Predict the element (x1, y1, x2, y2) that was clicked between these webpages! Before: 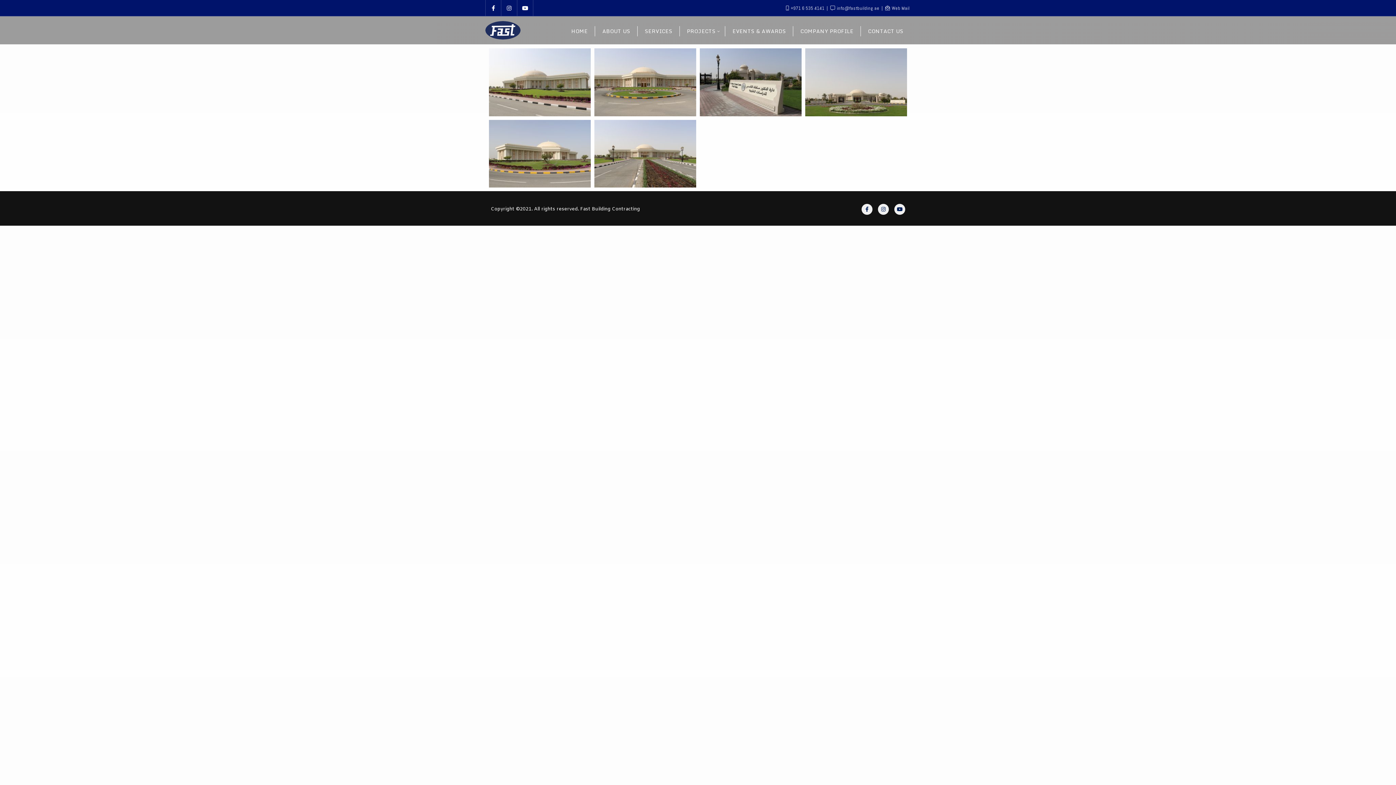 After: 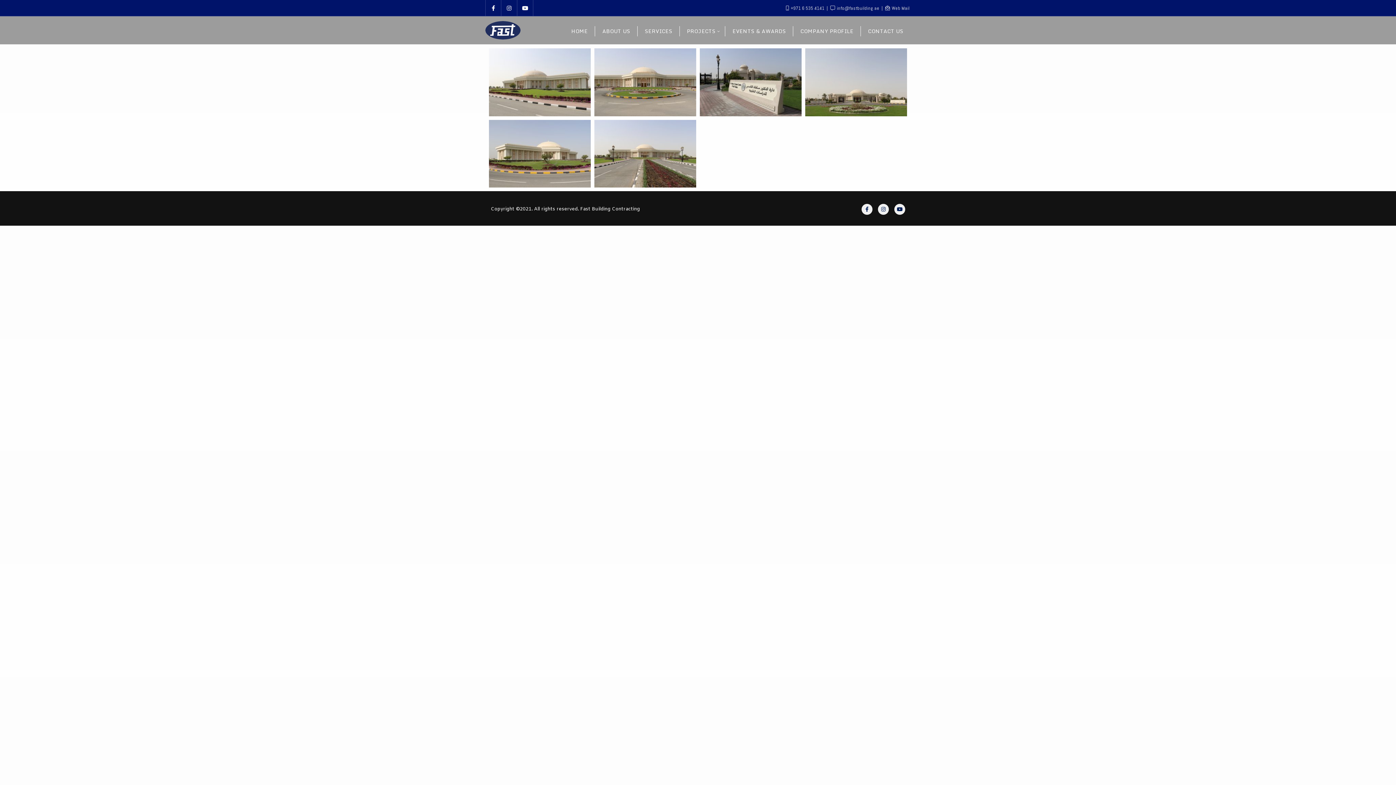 Action: bbox: (861, 206, 872, 213)